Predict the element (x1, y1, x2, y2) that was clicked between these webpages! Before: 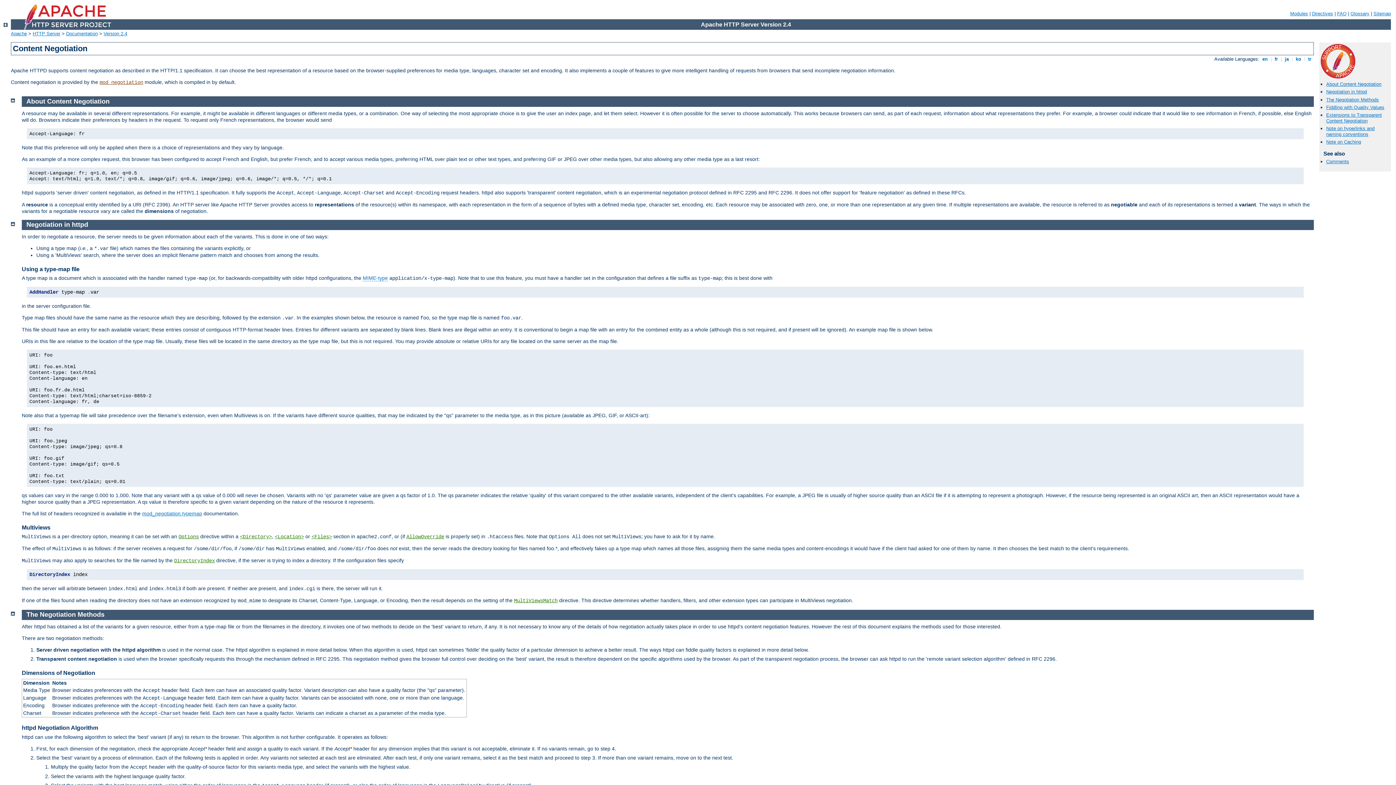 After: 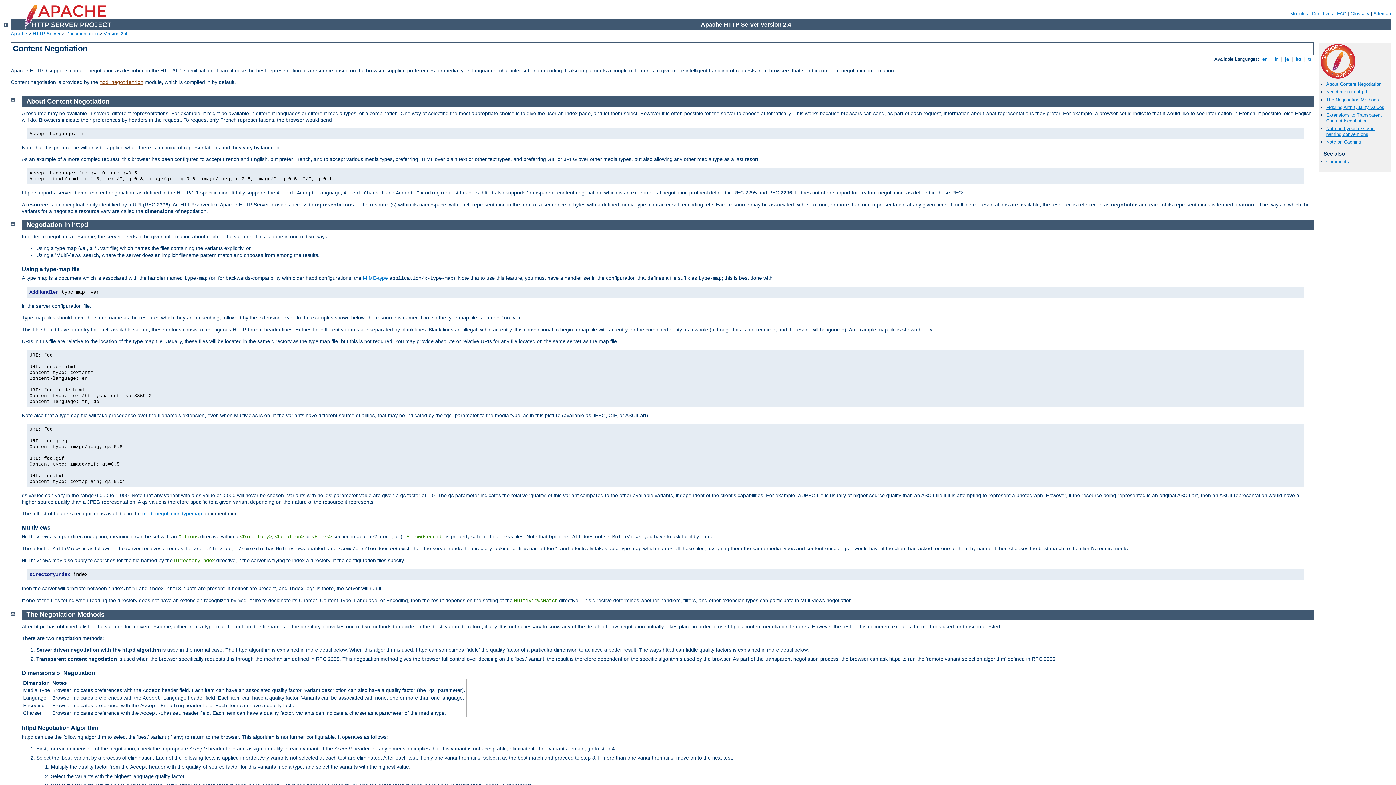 Action: label:  en  bbox: (1261, 56, 1269, 61)